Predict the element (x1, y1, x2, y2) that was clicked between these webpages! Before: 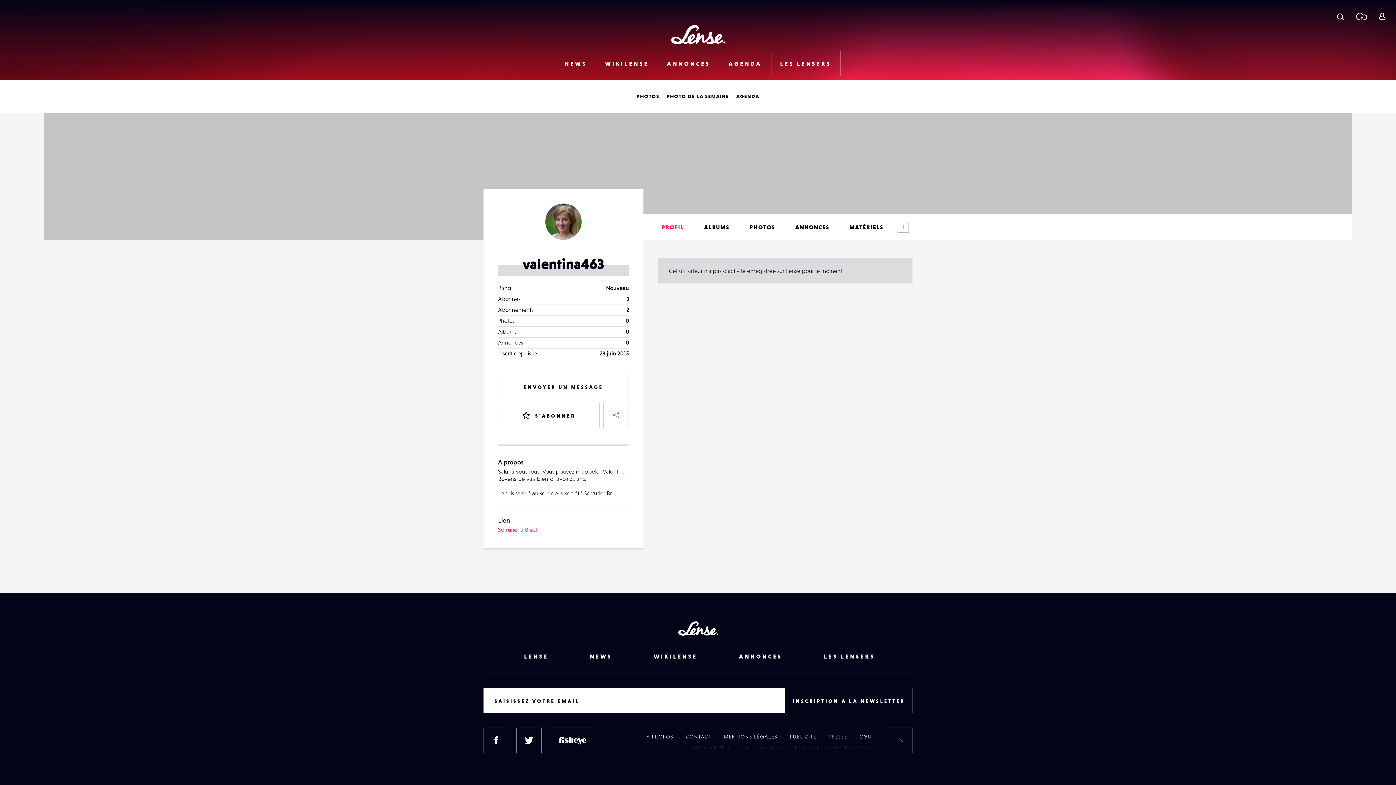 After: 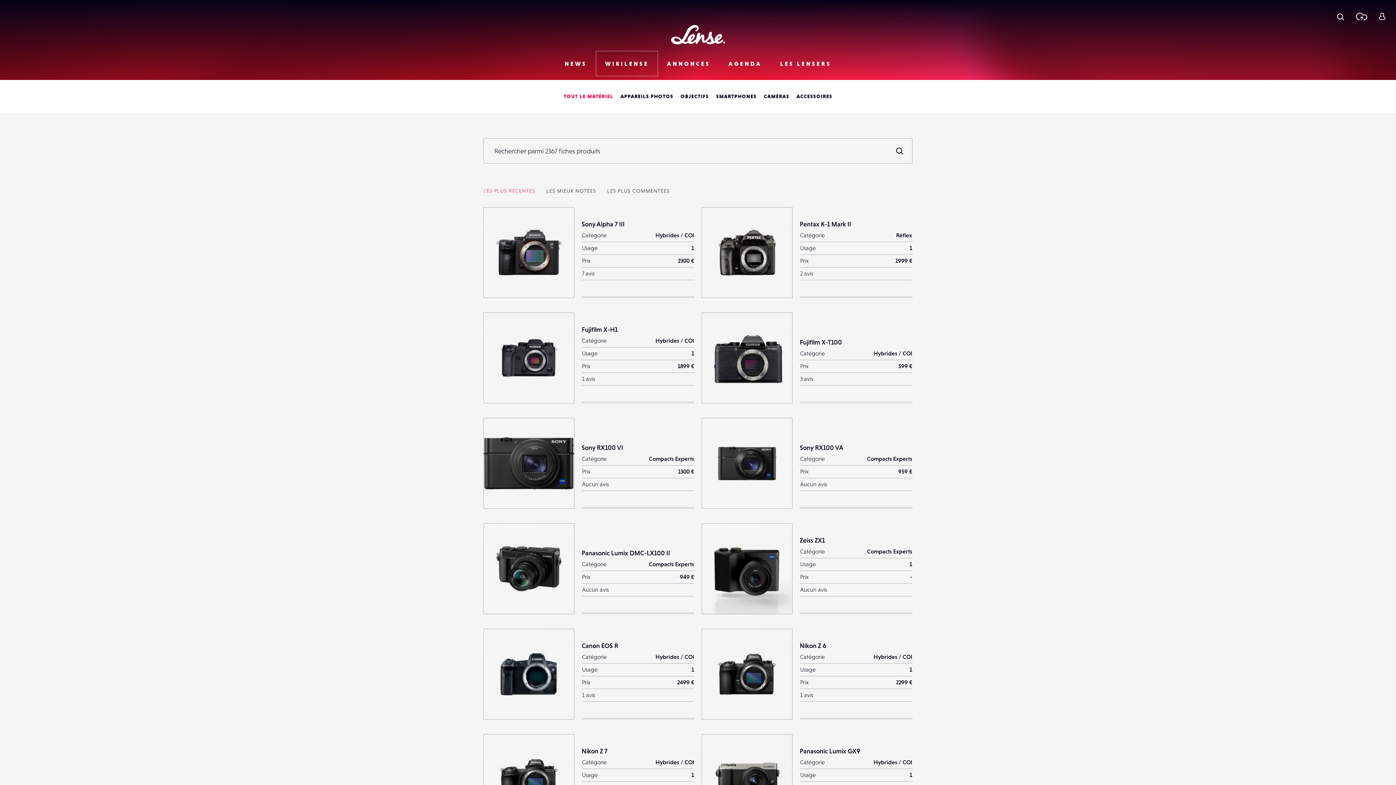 Action: bbox: (639, 644, 709, 669) label: WIKILENSE